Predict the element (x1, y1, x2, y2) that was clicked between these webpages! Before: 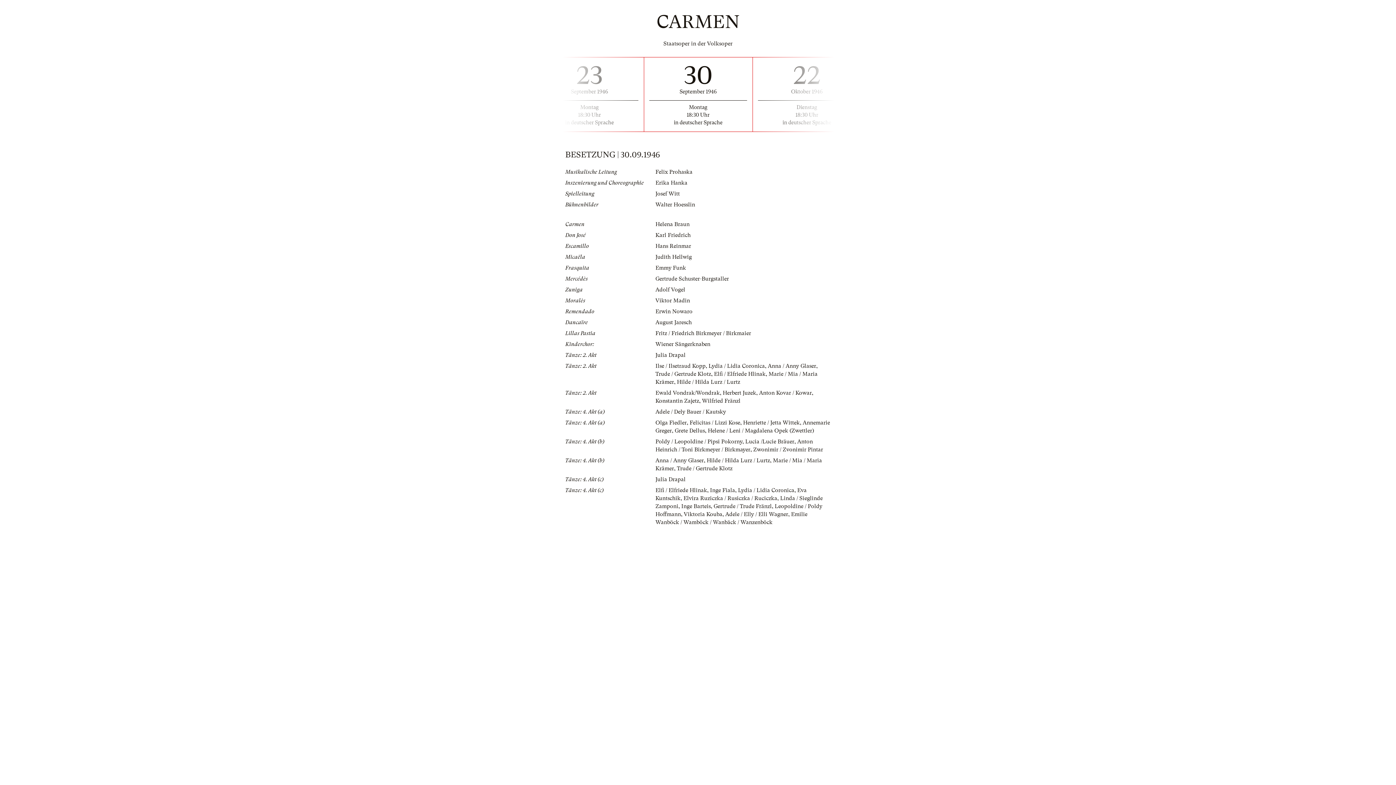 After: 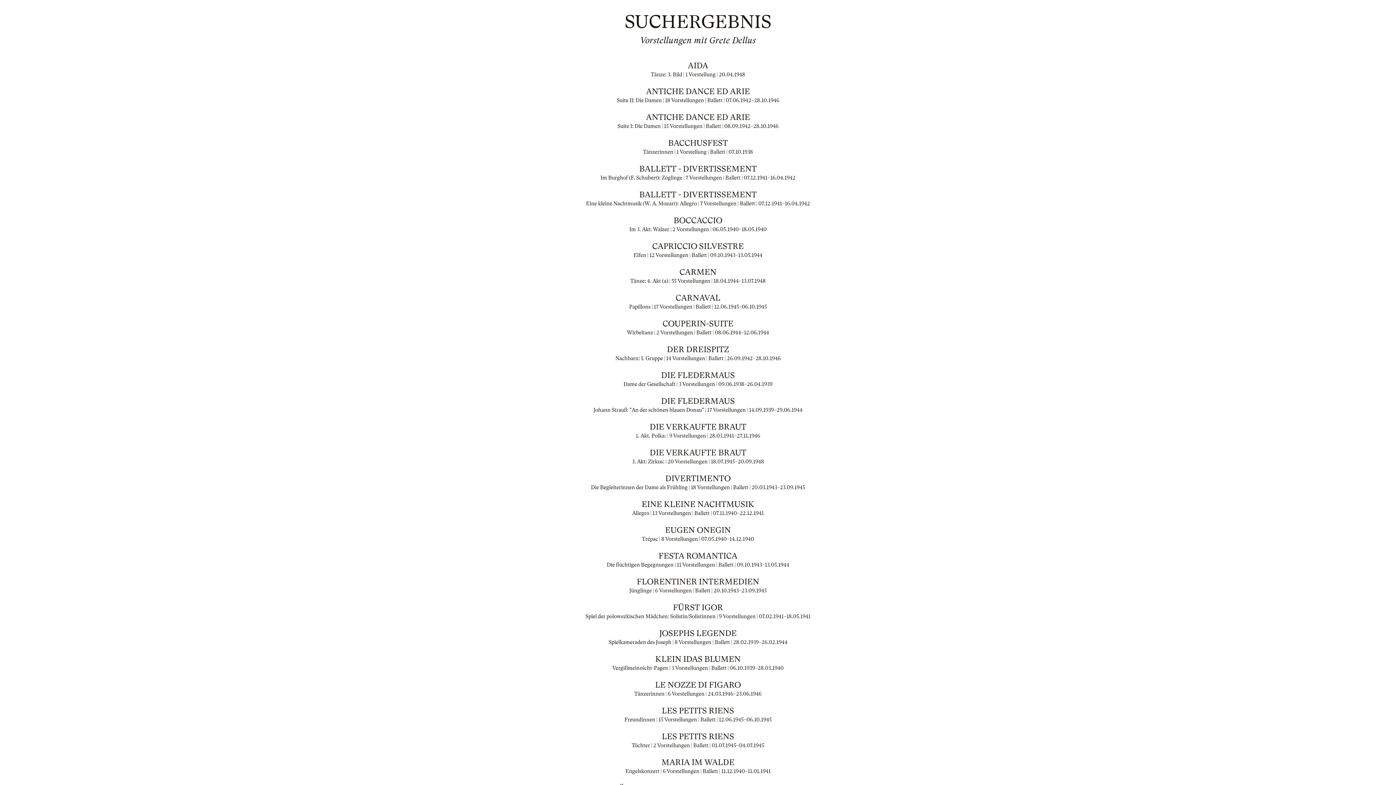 Action: label: Grete Dellus bbox: (674, 427, 705, 434)